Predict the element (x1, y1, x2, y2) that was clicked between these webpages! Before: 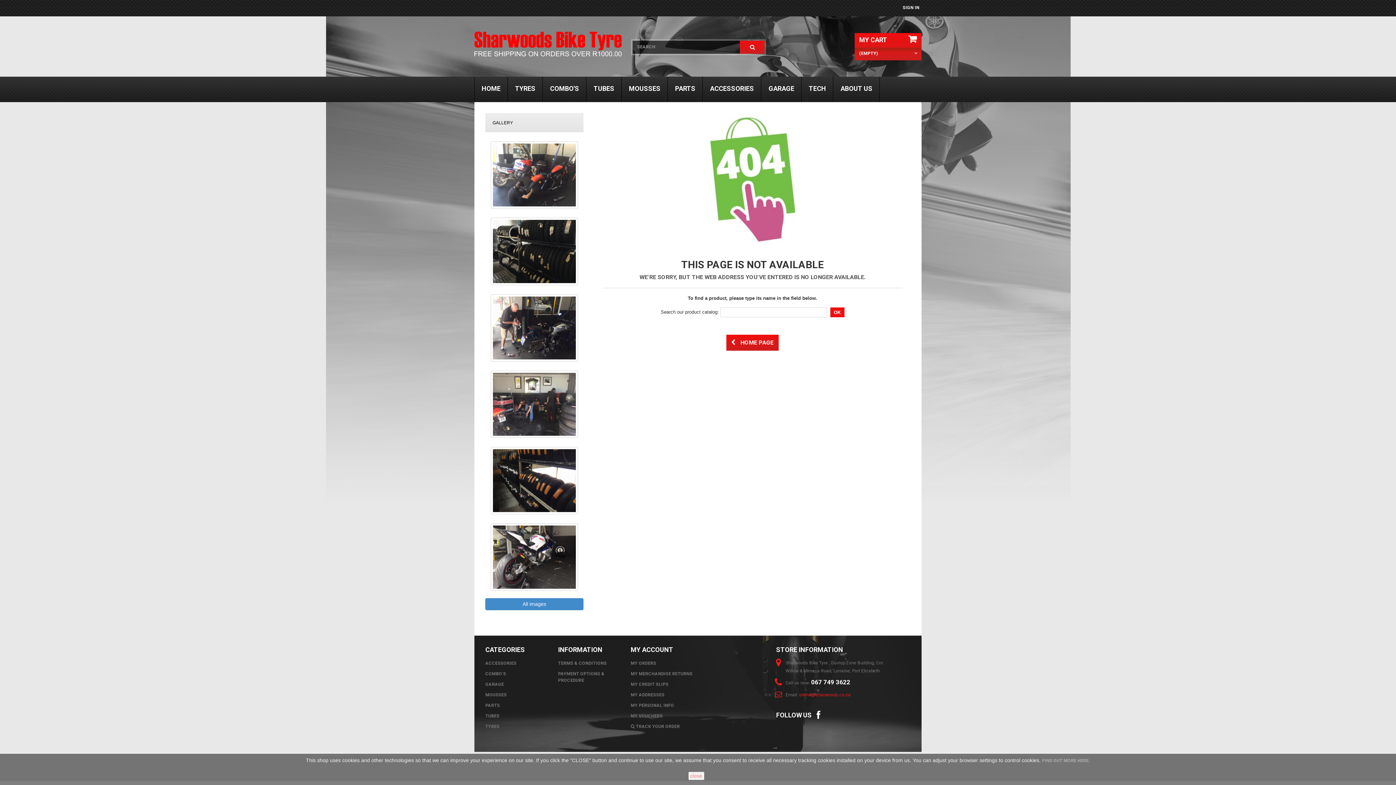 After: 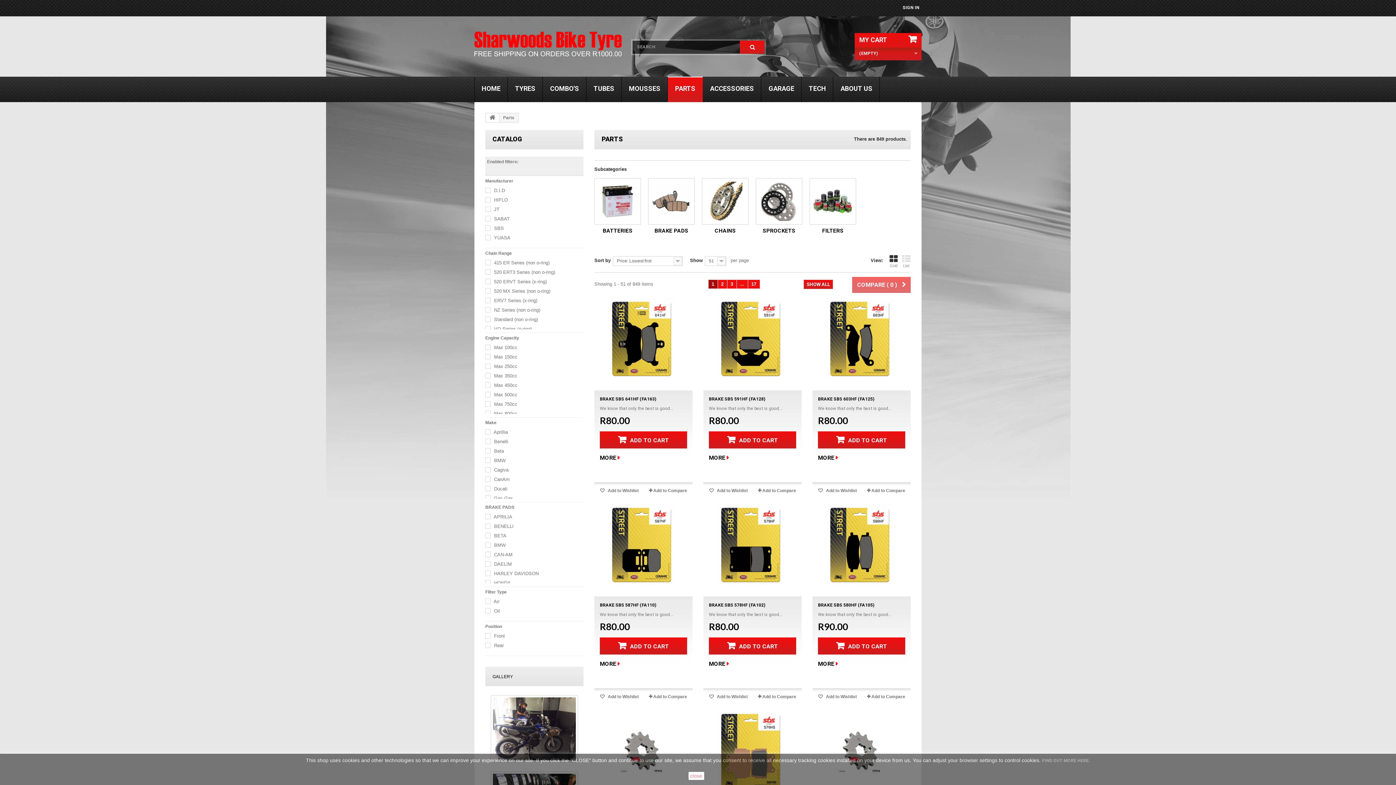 Action: bbox: (668, 76, 702, 102) label: PARTS